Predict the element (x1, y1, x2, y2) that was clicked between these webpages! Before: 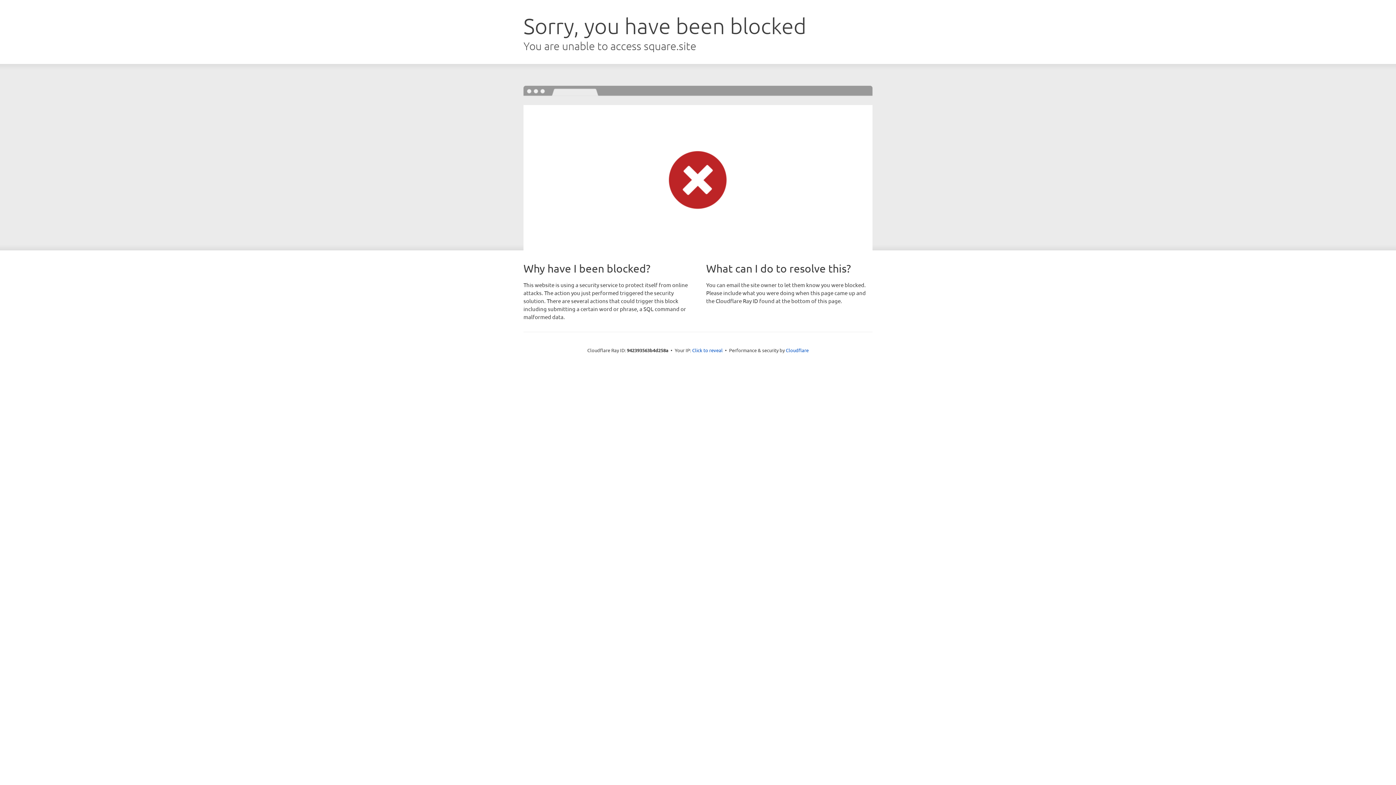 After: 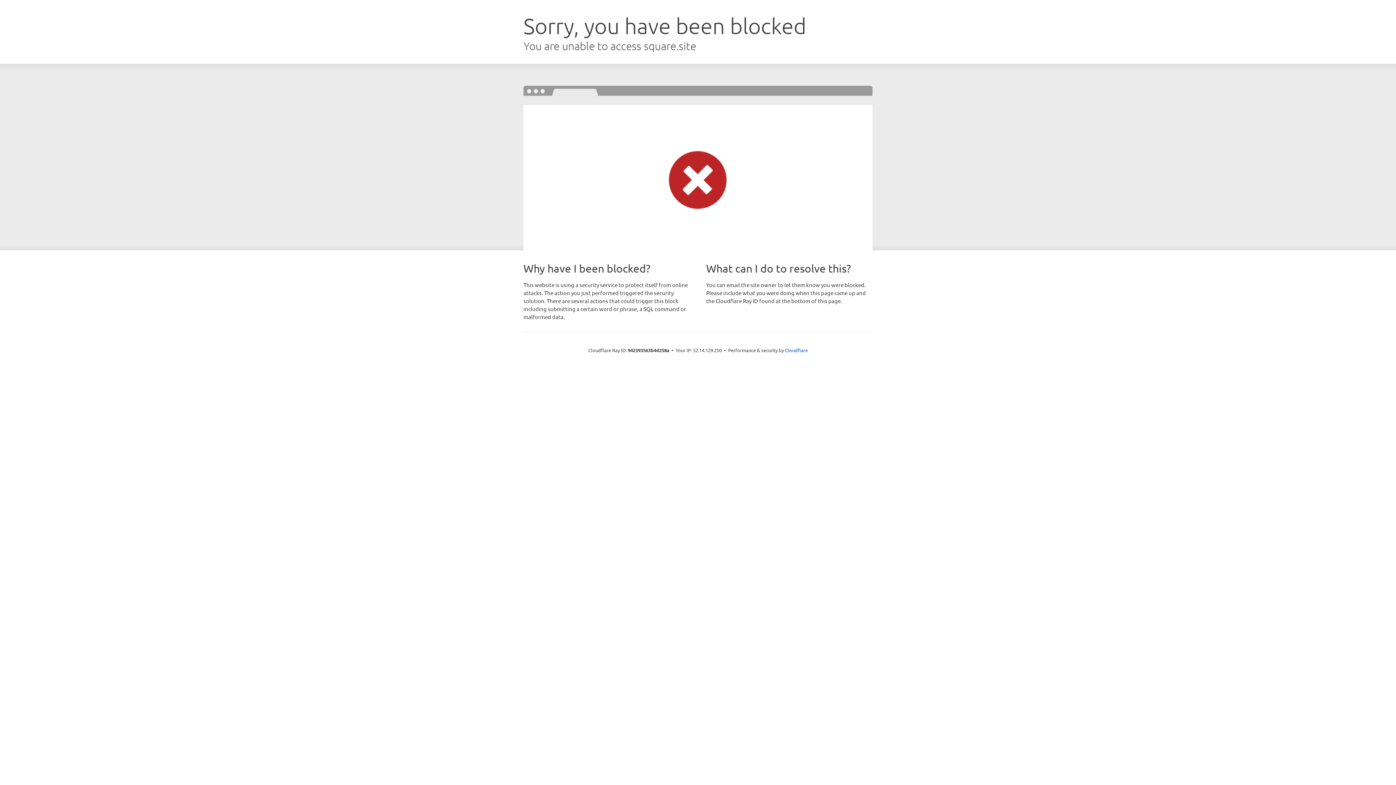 Action: label: Click to reveal bbox: (692, 346, 722, 353)